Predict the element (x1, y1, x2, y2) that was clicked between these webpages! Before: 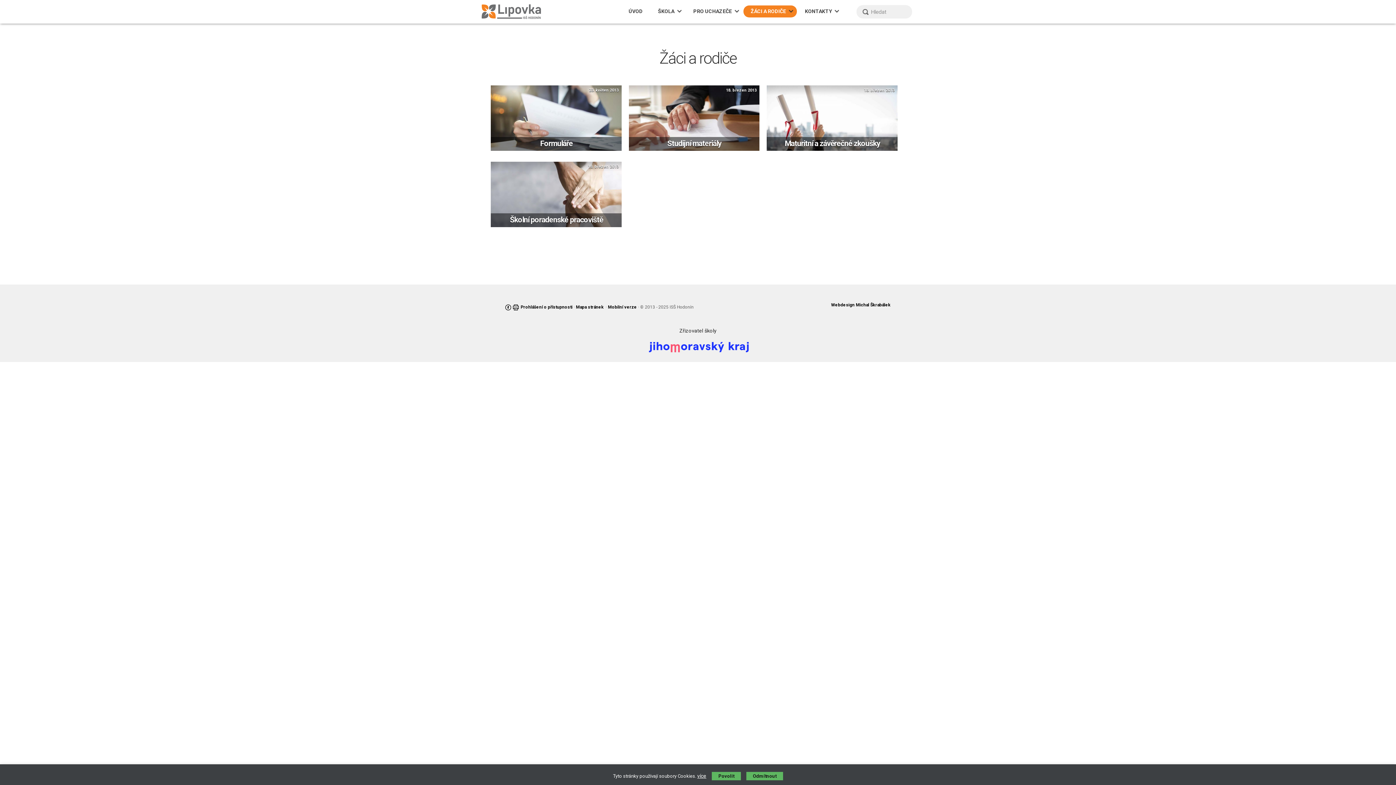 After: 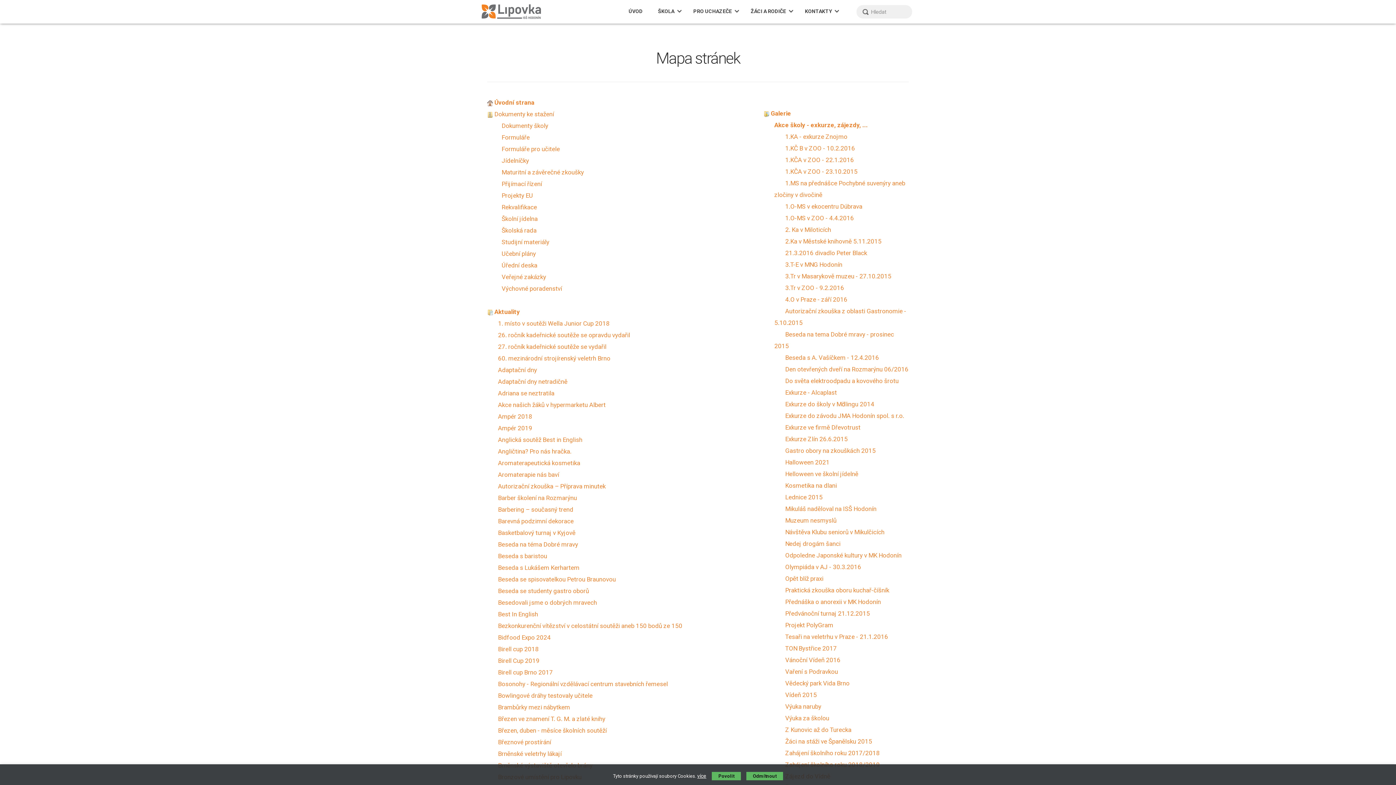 Action: label: Mapa stránek bbox: (576, 304, 604, 309)